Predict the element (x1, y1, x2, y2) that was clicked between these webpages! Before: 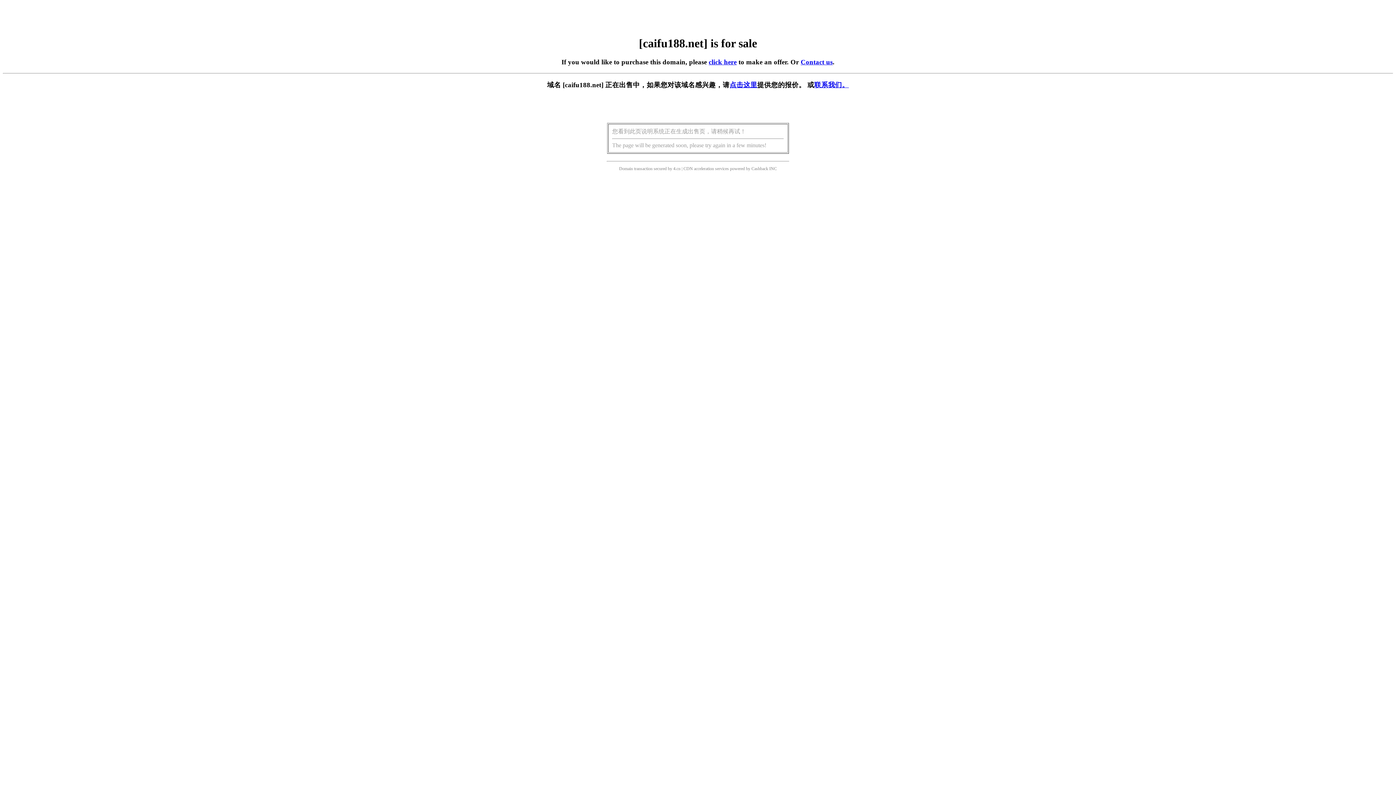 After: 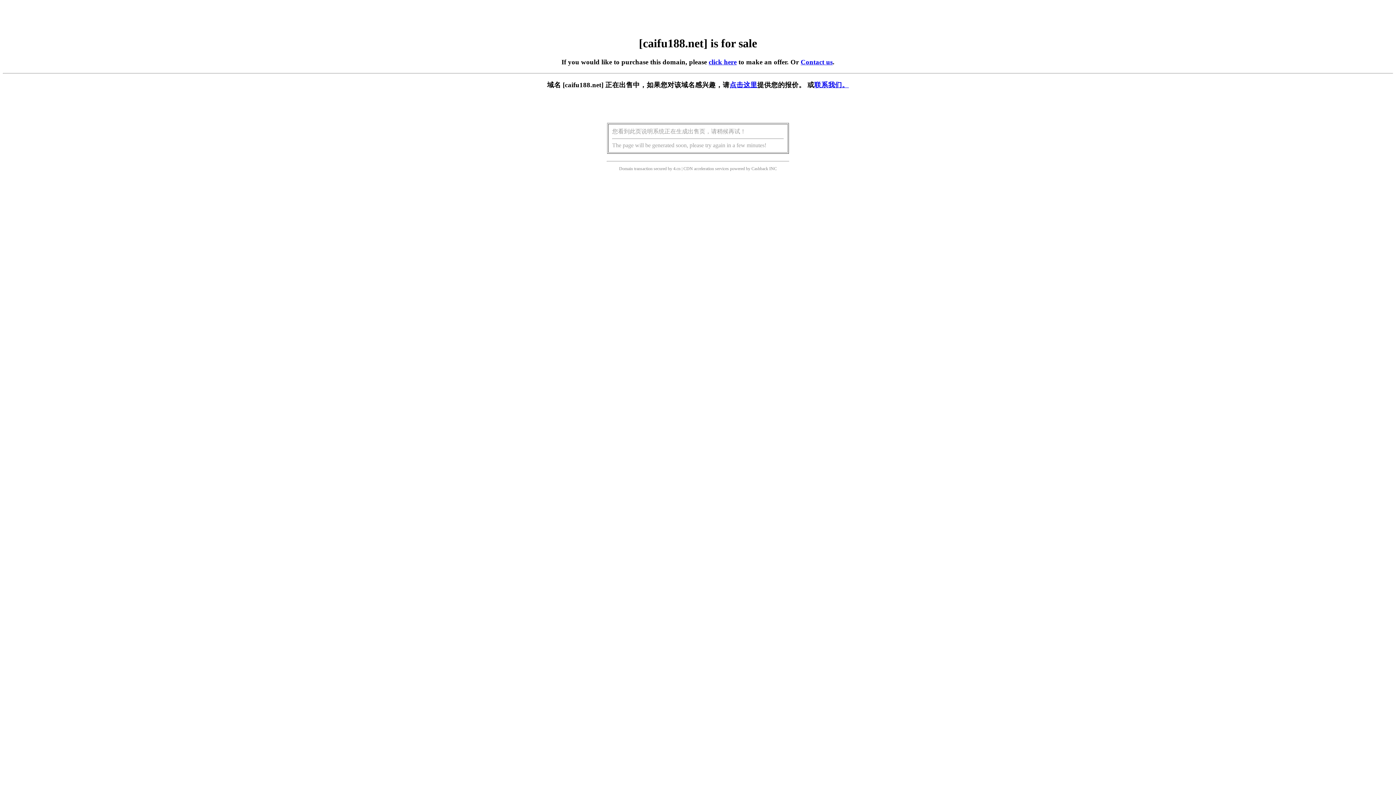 Action: label: click here bbox: (708, 58, 736, 65)